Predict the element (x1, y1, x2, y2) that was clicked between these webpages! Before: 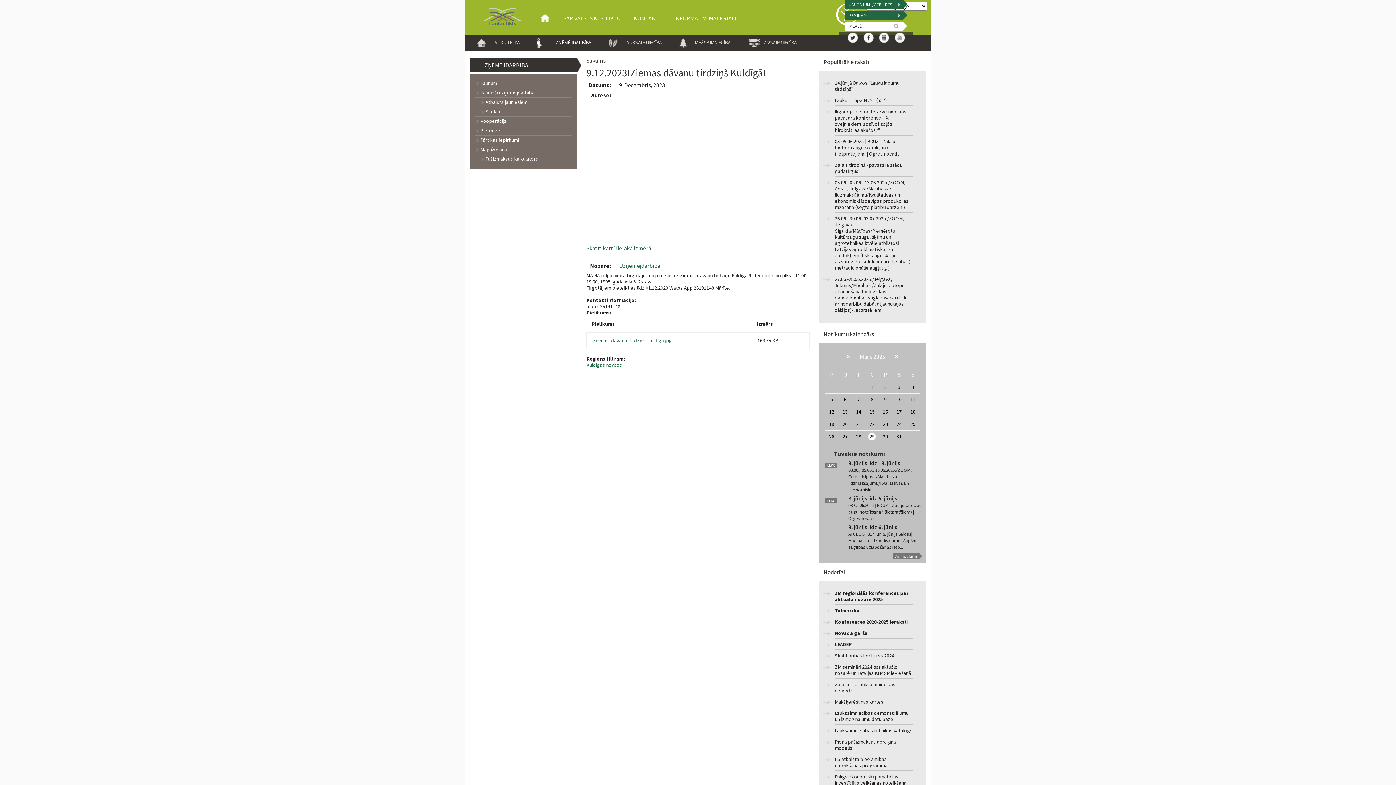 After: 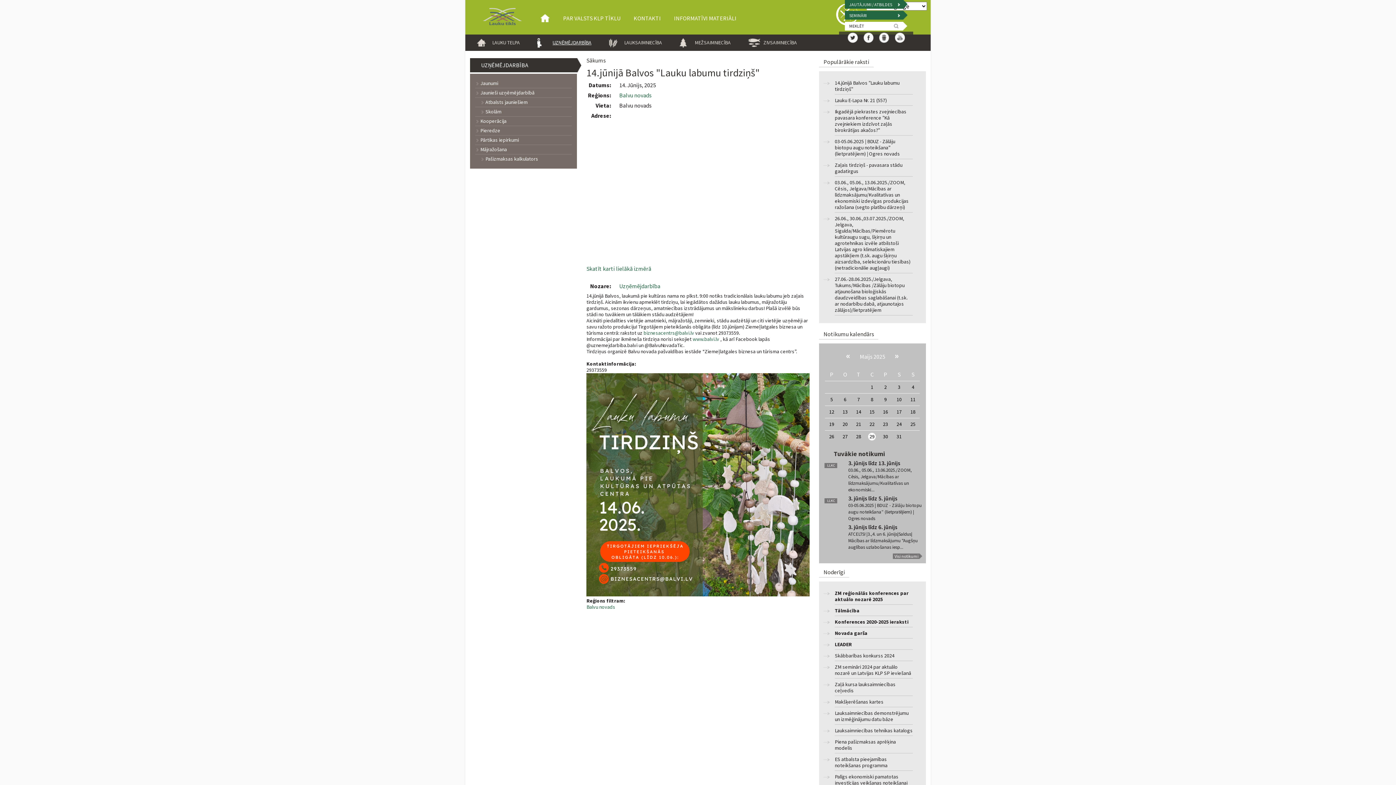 Action: bbox: (835, 79, 912, 94) label: 14.jūnijā Balvos "Lauku labumu tirdziņš"